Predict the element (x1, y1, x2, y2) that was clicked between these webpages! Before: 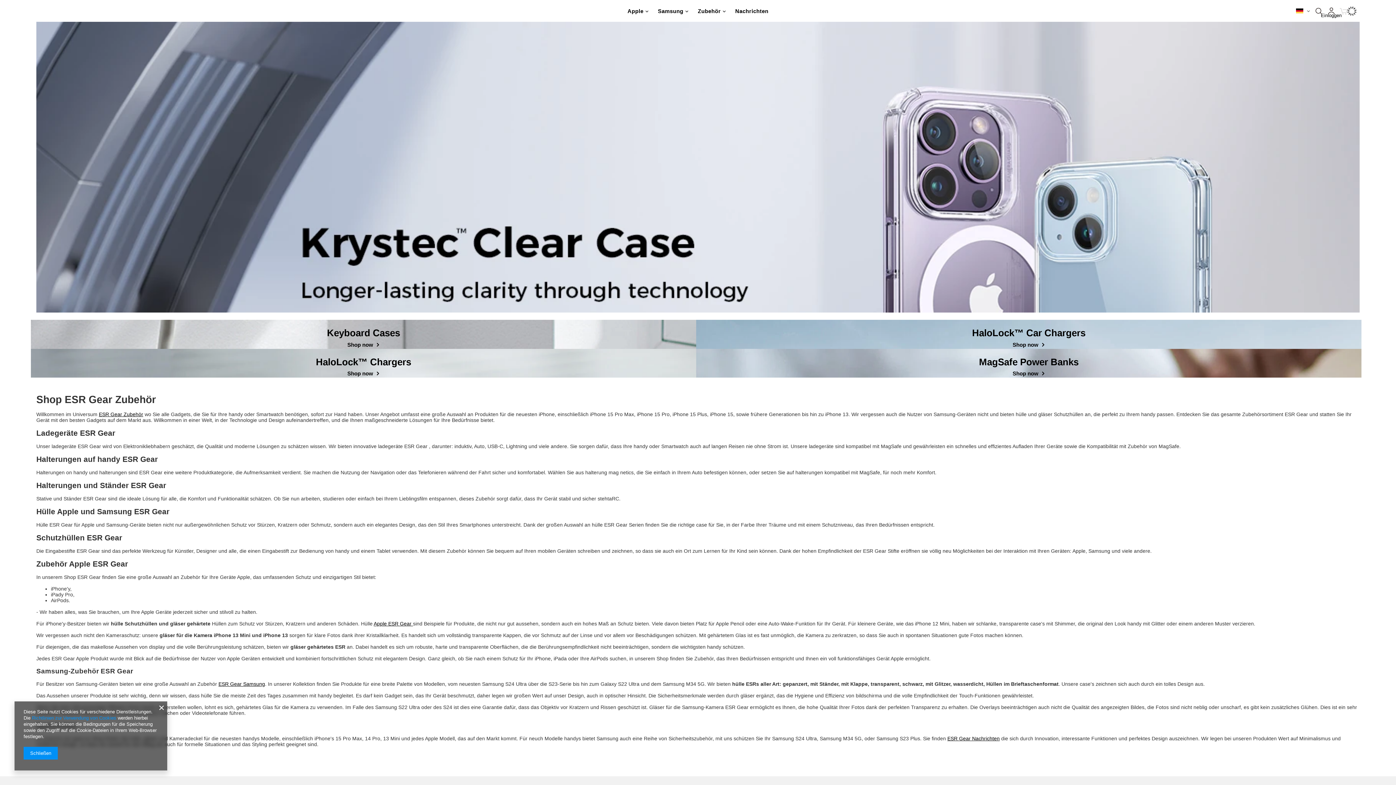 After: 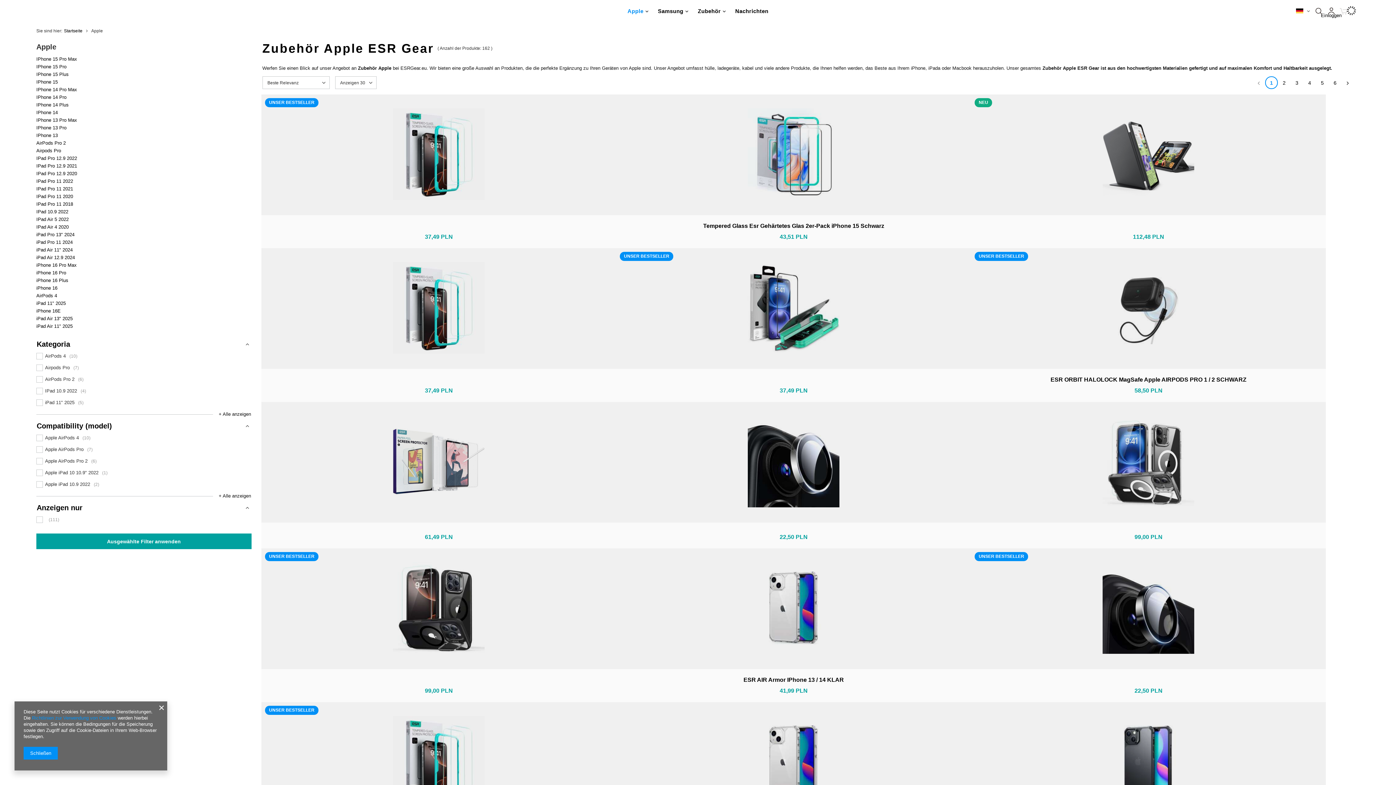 Action: bbox: (622, 0, 653, 21) label: Apple